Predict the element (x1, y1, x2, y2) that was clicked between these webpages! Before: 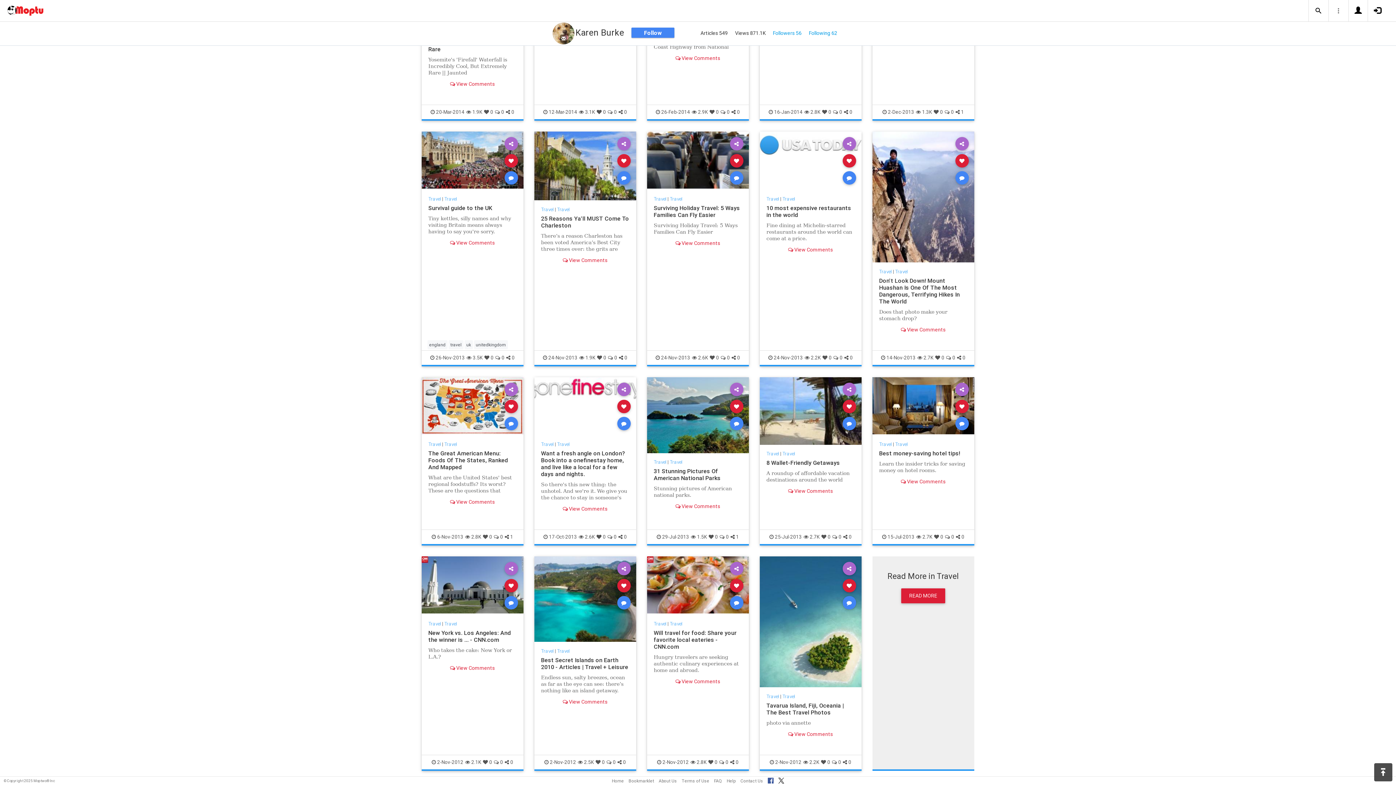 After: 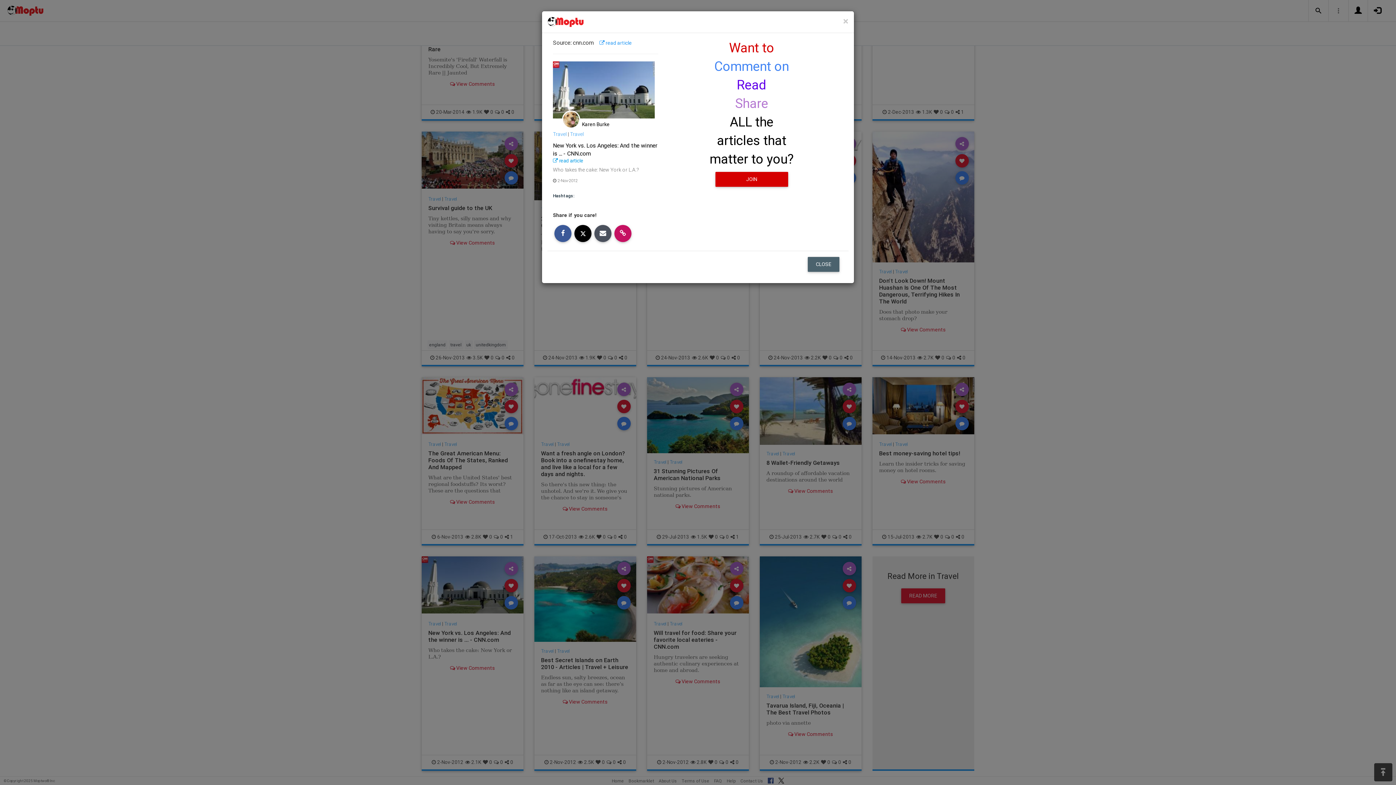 Action: bbox: (450, 665, 494, 671) label:  View Comments